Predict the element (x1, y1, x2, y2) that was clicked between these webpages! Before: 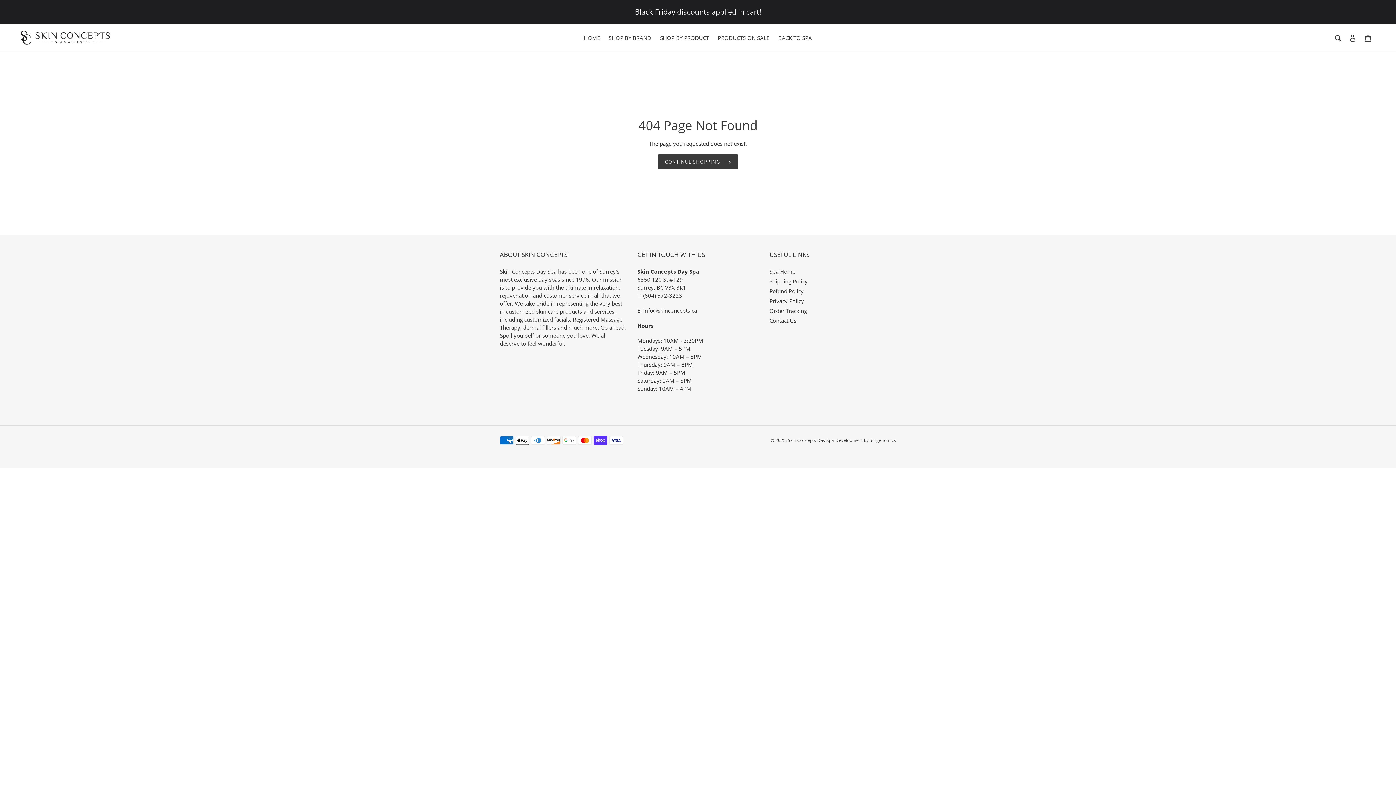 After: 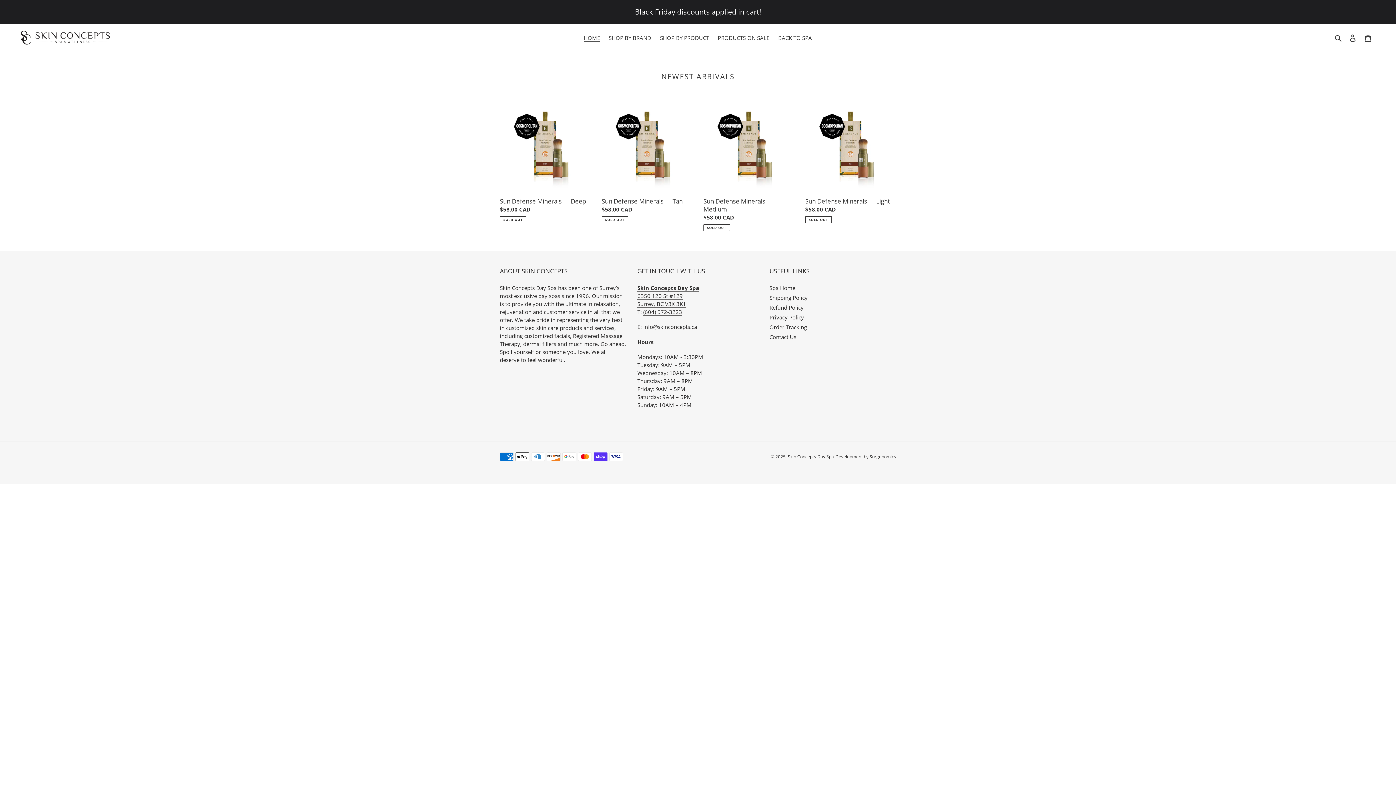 Action: label: CONTINUE SHOPPING bbox: (658, 154, 738, 169)